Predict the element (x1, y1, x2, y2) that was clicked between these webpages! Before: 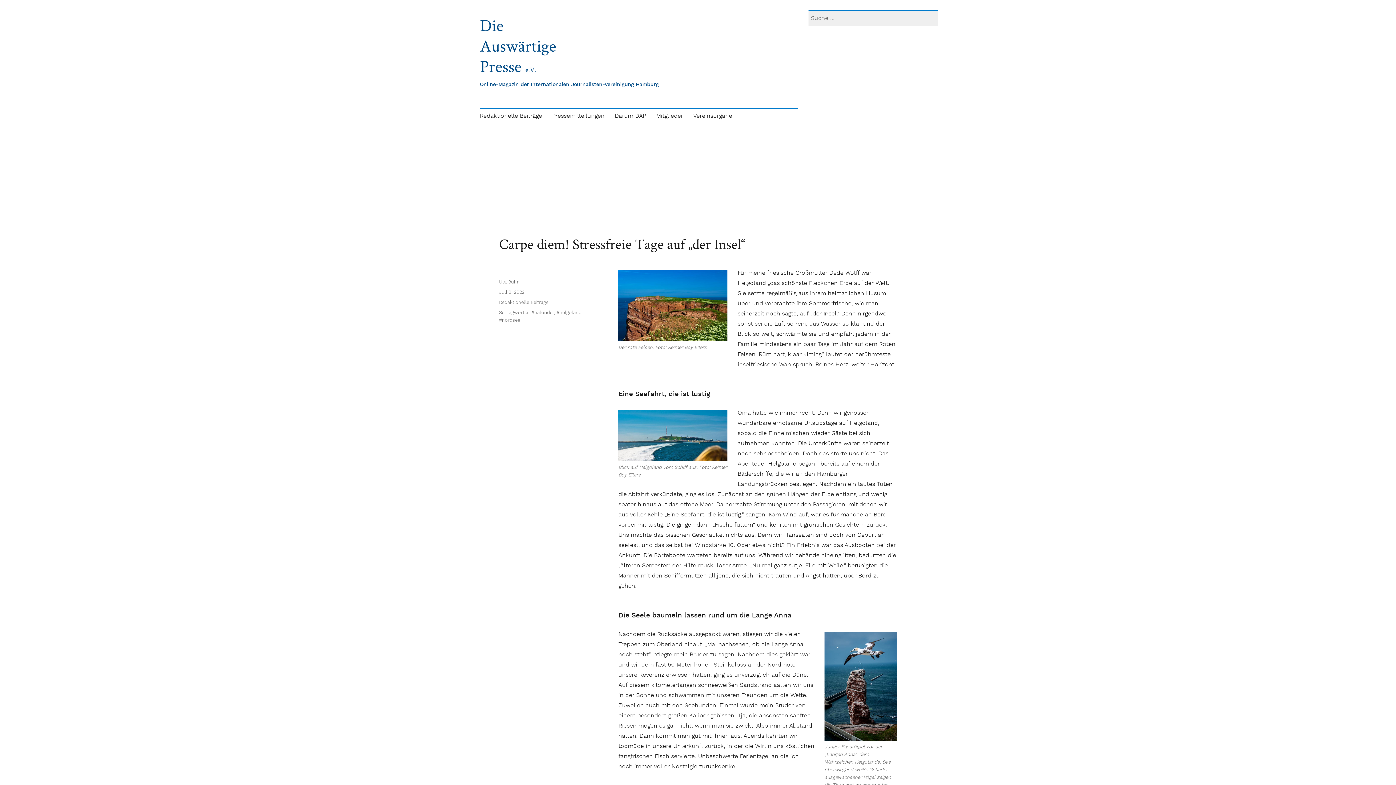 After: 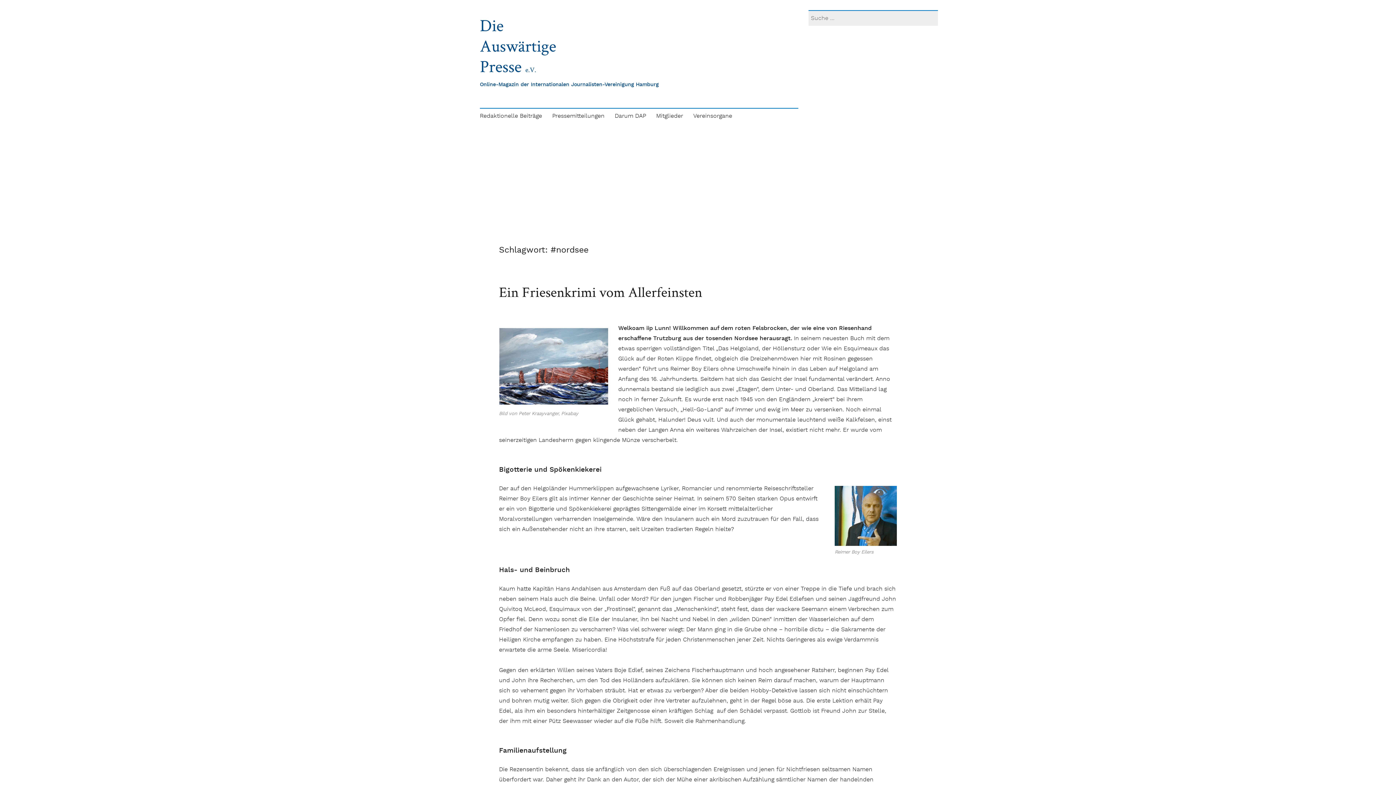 Action: bbox: (499, 317, 520, 323) label: #nordsee